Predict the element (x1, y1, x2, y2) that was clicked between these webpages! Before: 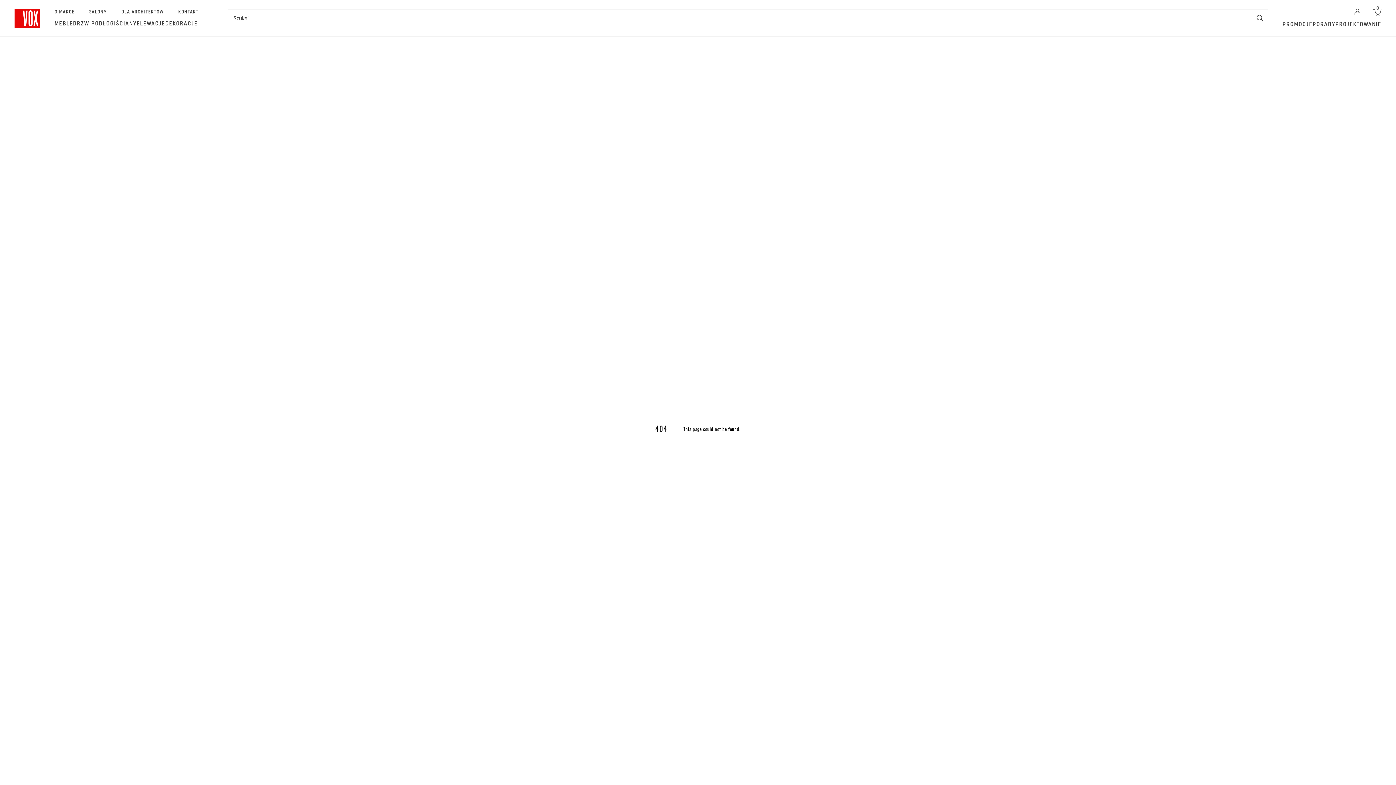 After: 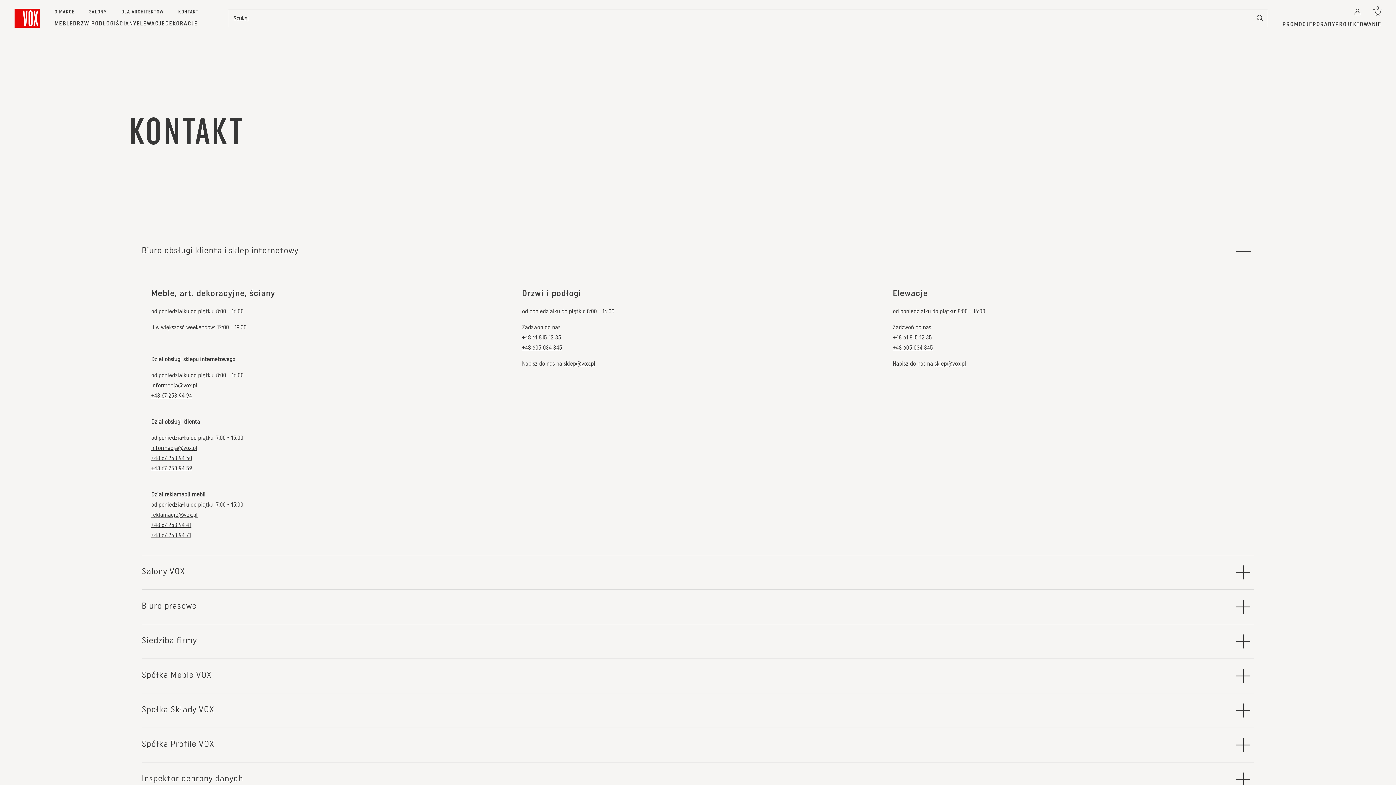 Action: bbox: (178, 8, 213, 19) label: KONTAKT